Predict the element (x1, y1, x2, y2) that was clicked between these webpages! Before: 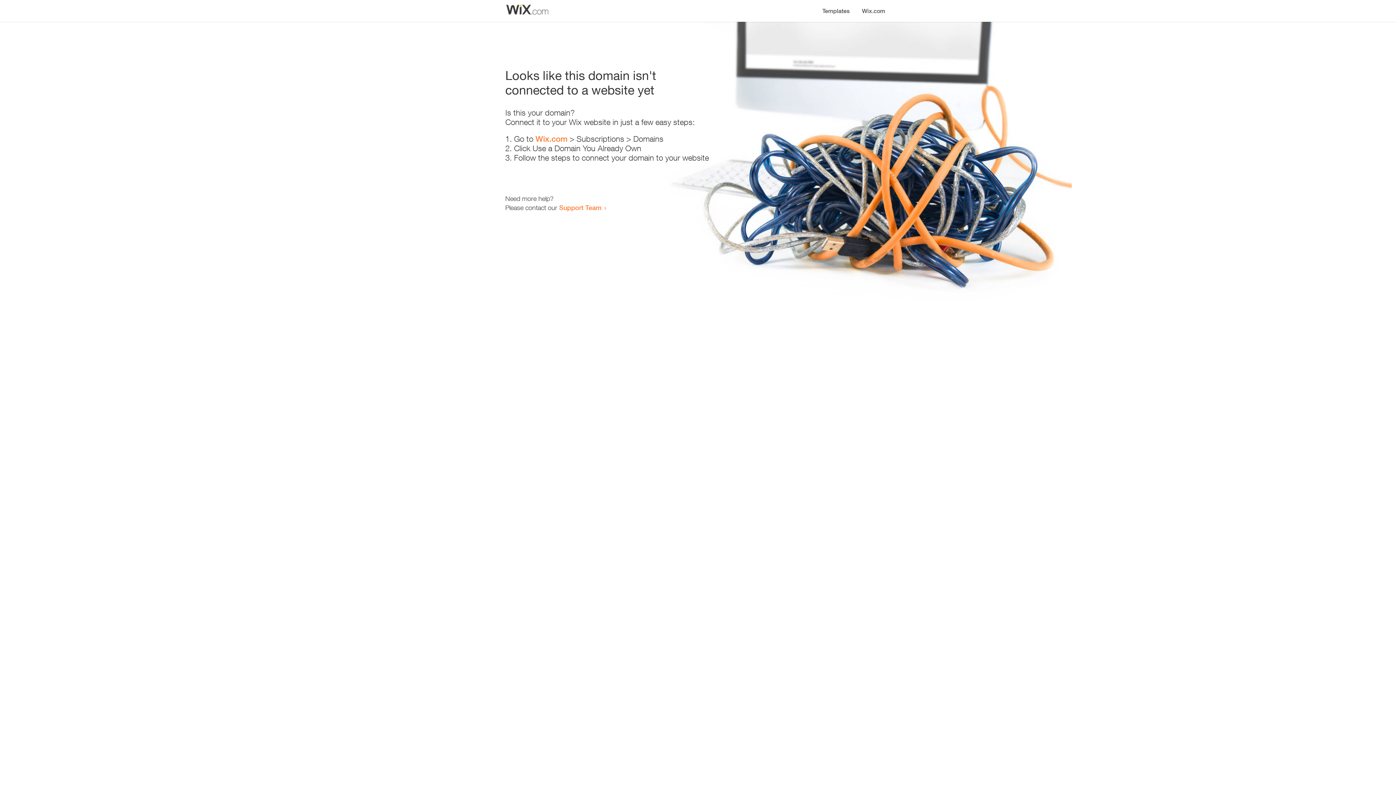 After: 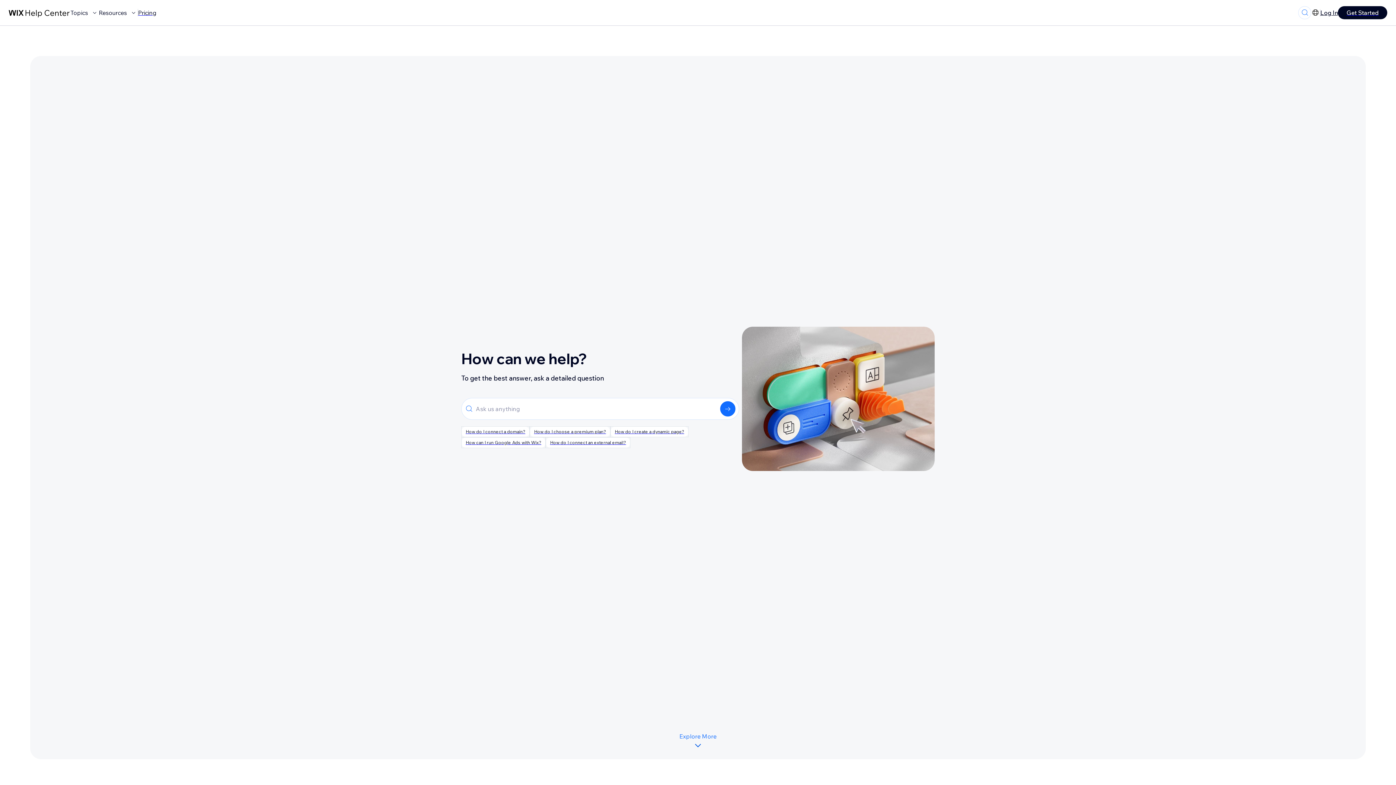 Action: label: Support Team bbox: (559, 203, 601, 211)